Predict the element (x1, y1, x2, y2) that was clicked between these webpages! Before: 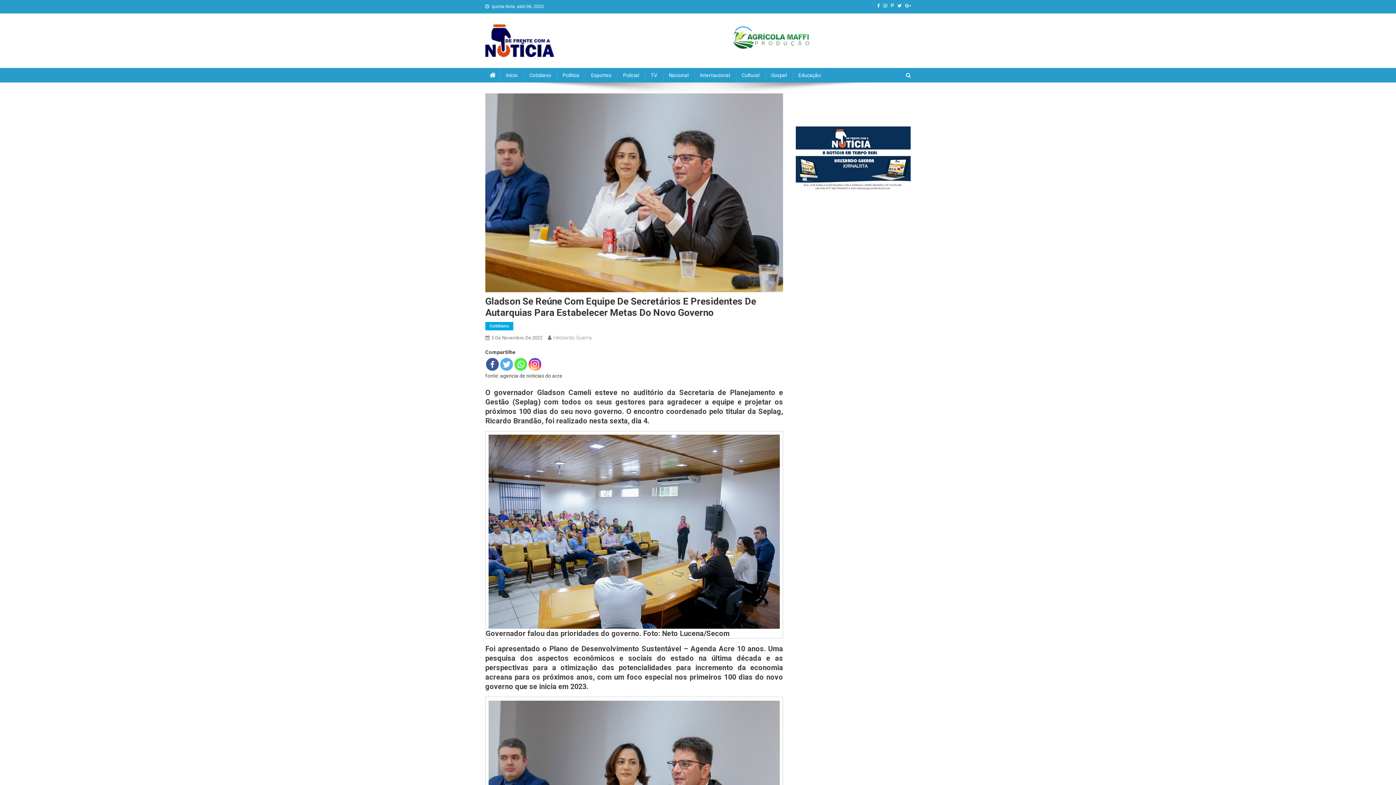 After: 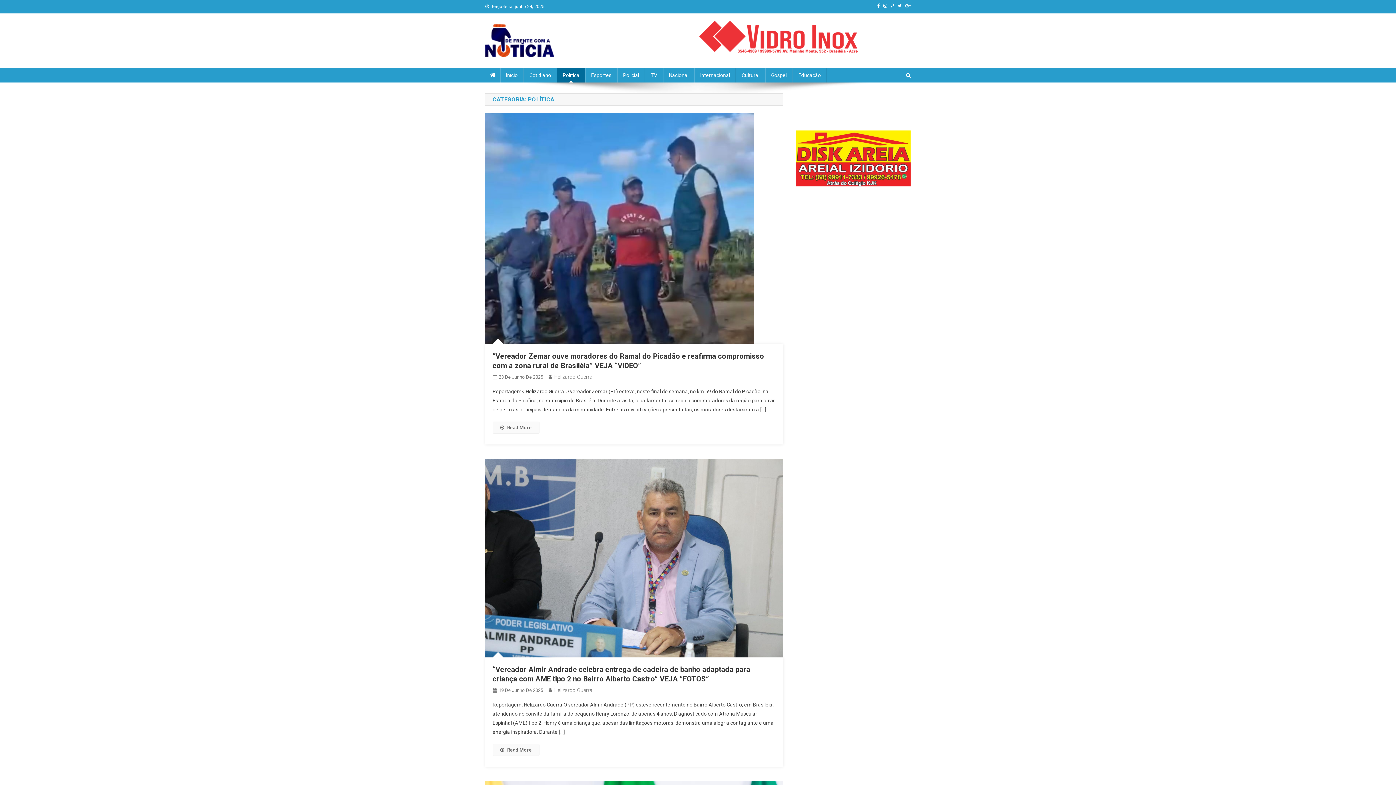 Action: bbox: (557, 68, 585, 82) label: Política